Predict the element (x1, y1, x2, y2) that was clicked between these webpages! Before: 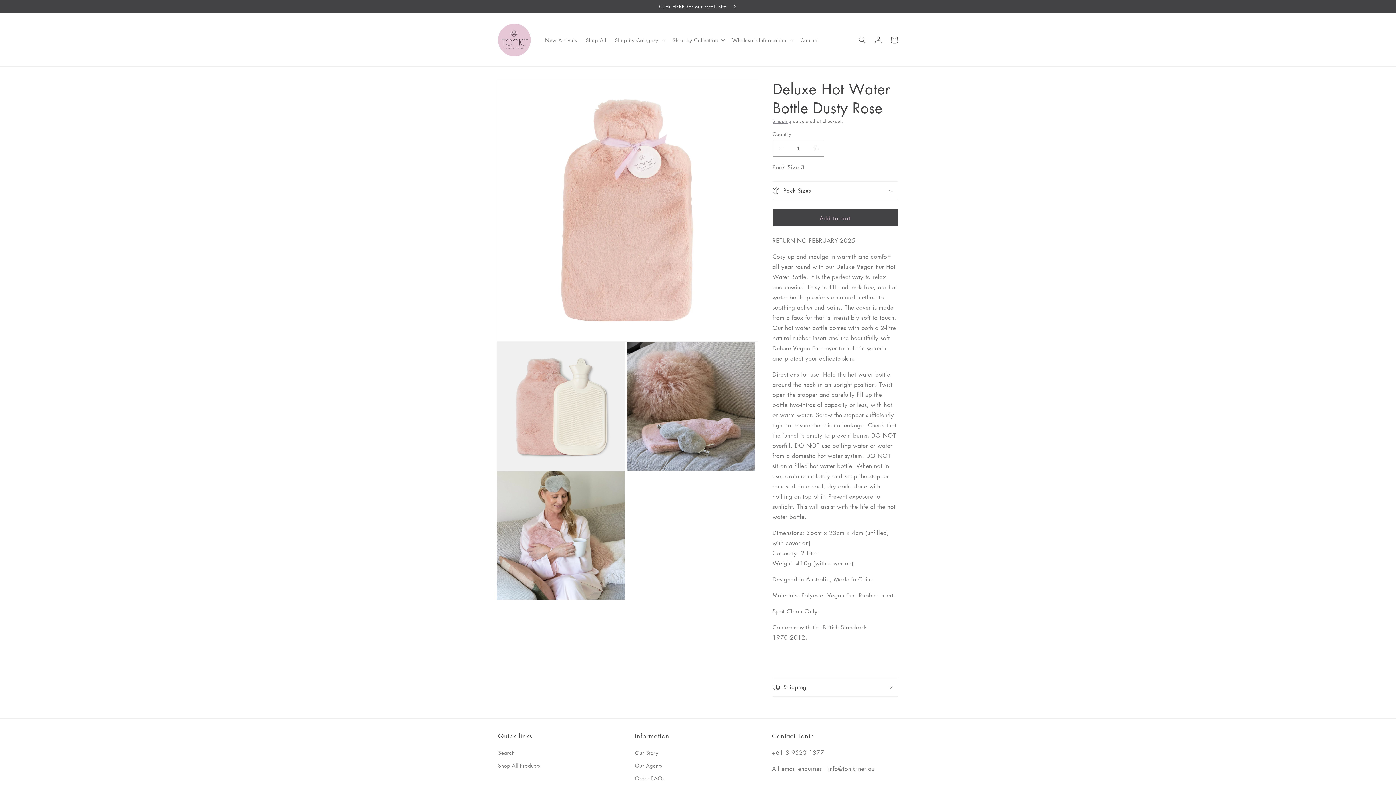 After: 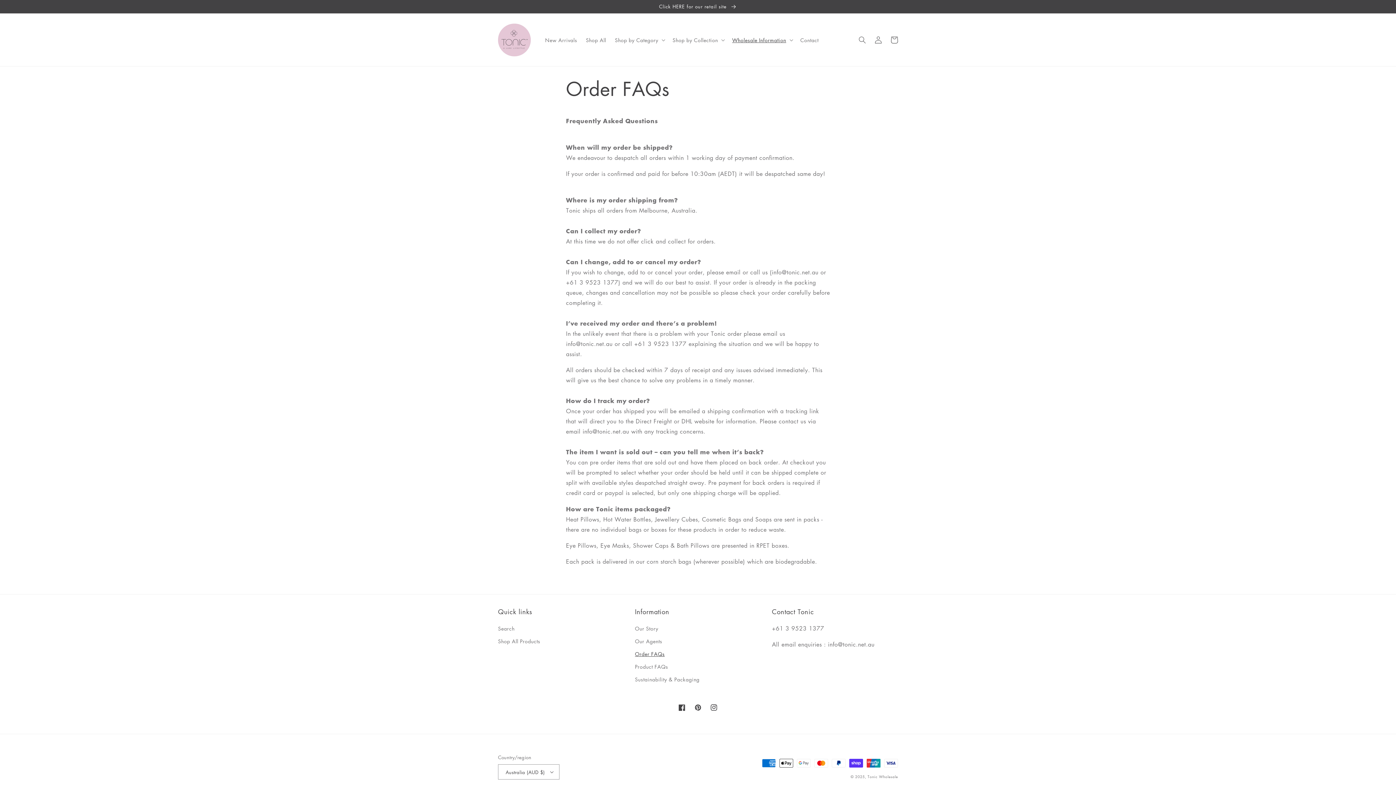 Action: label: Order FAQs bbox: (635, 772, 664, 785)